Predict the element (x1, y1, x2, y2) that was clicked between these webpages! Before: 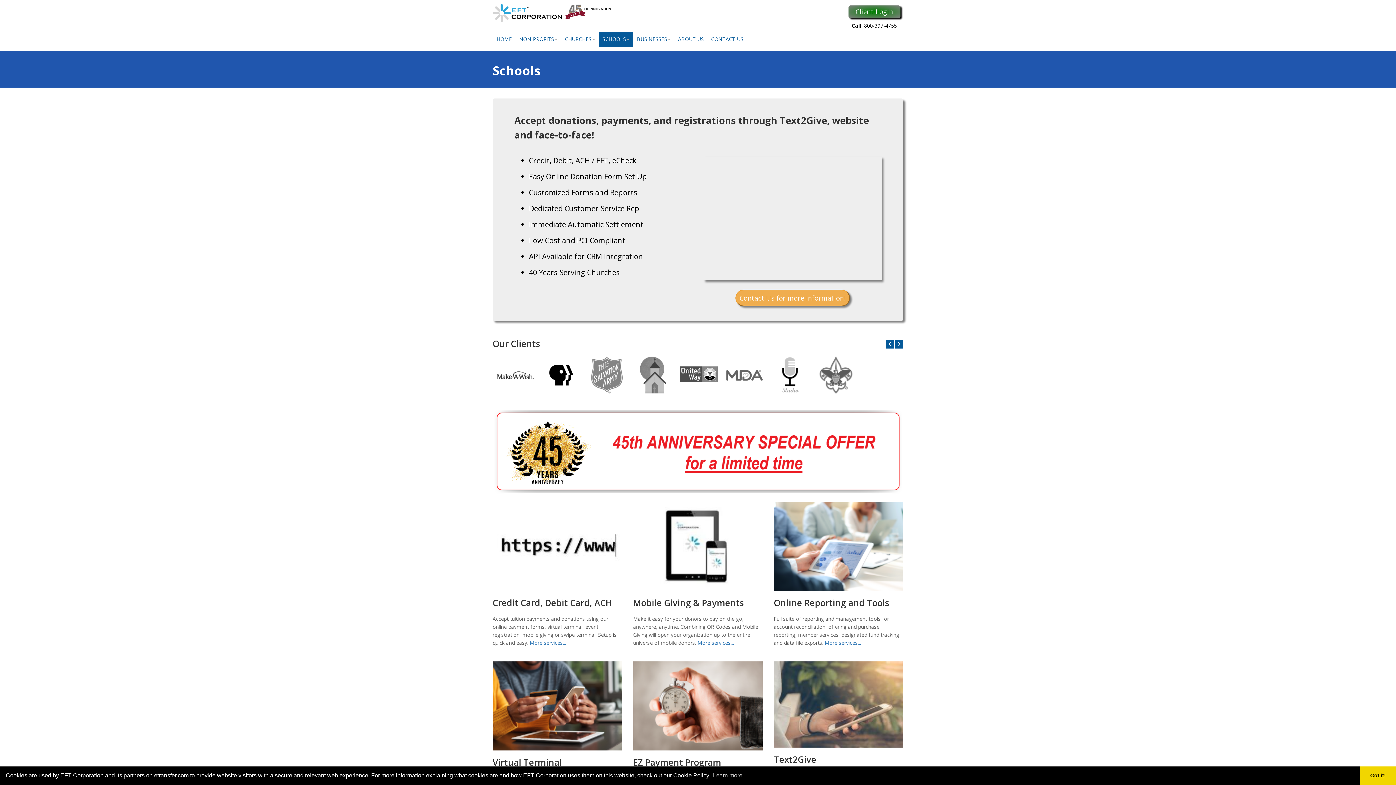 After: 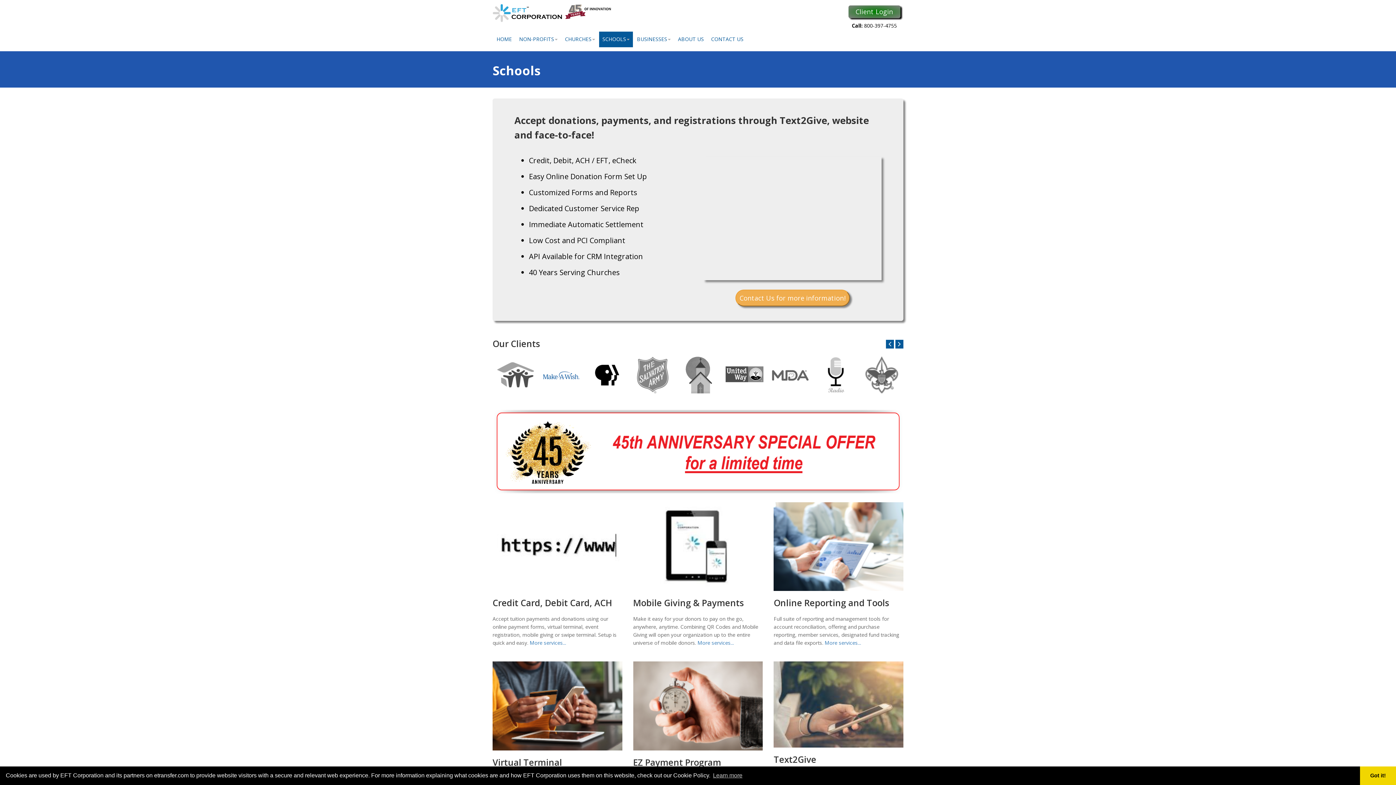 Action: bbox: (588, 356, 626, 394)